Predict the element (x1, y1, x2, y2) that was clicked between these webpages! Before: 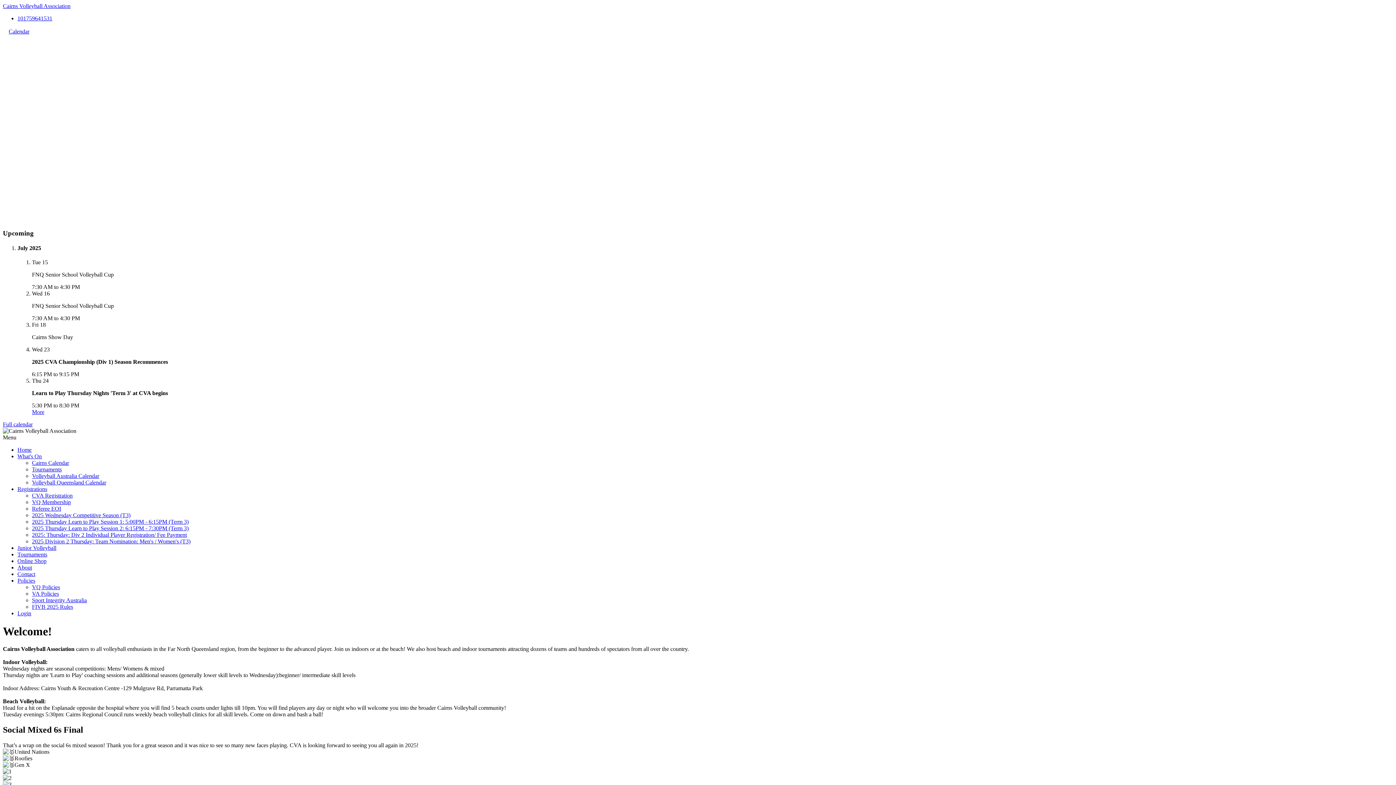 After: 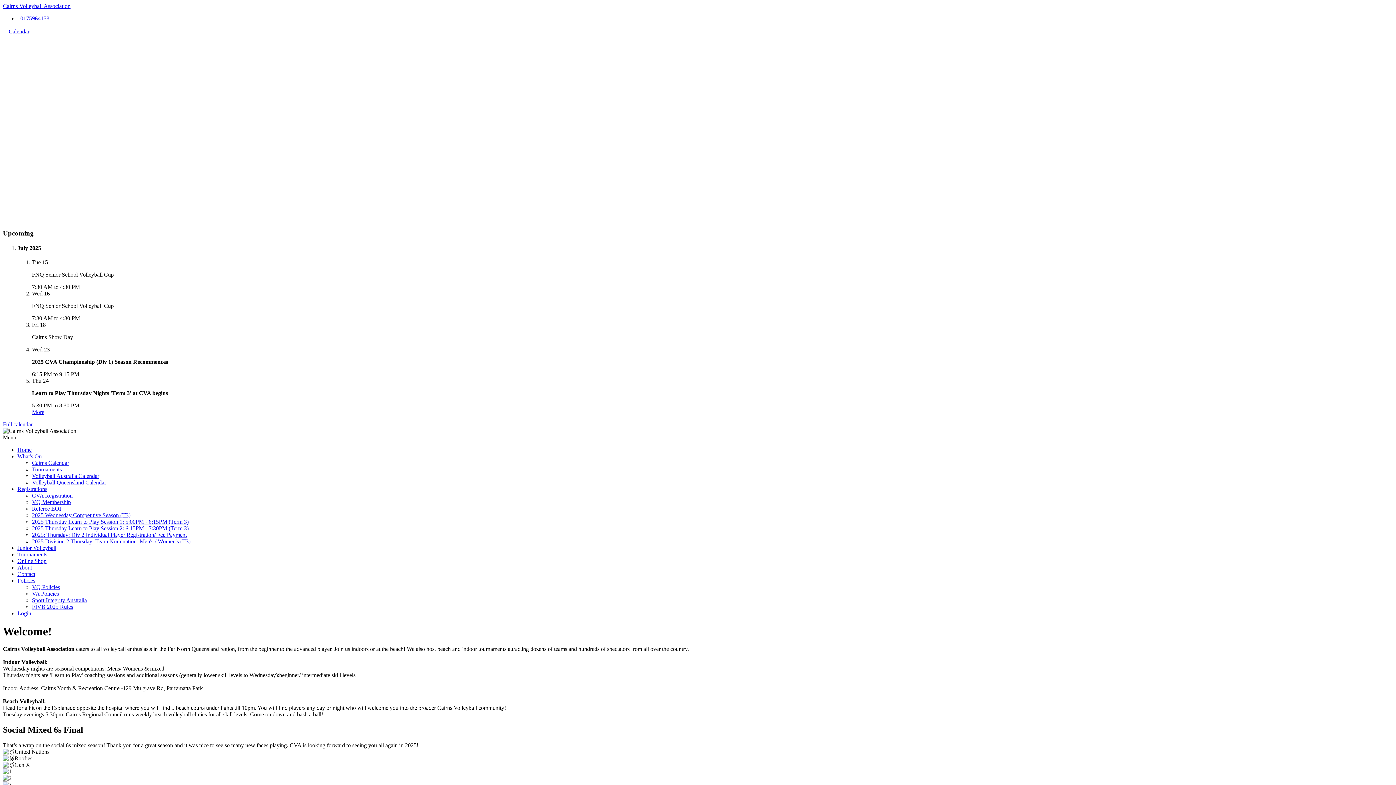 Action: bbox: (17, 447, 31, 453) label: Home